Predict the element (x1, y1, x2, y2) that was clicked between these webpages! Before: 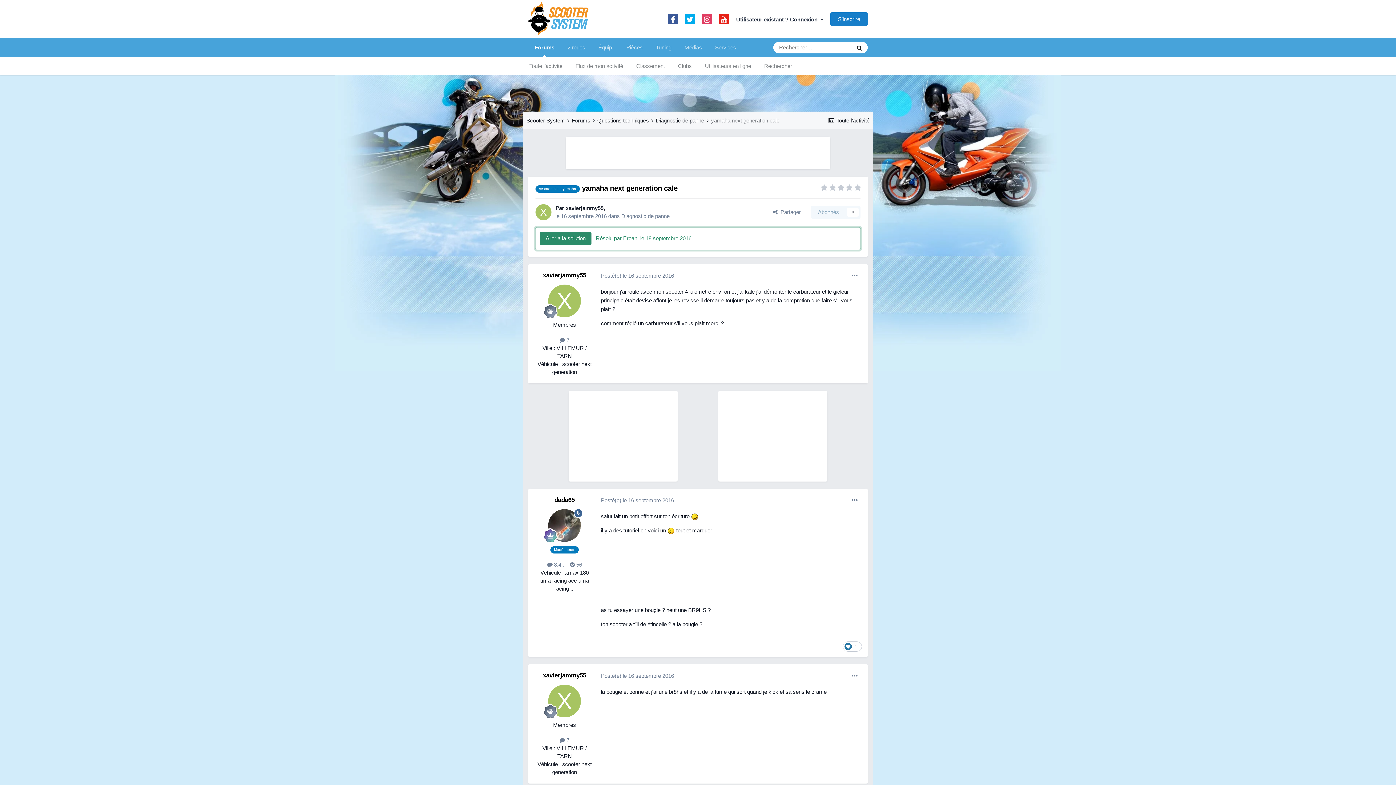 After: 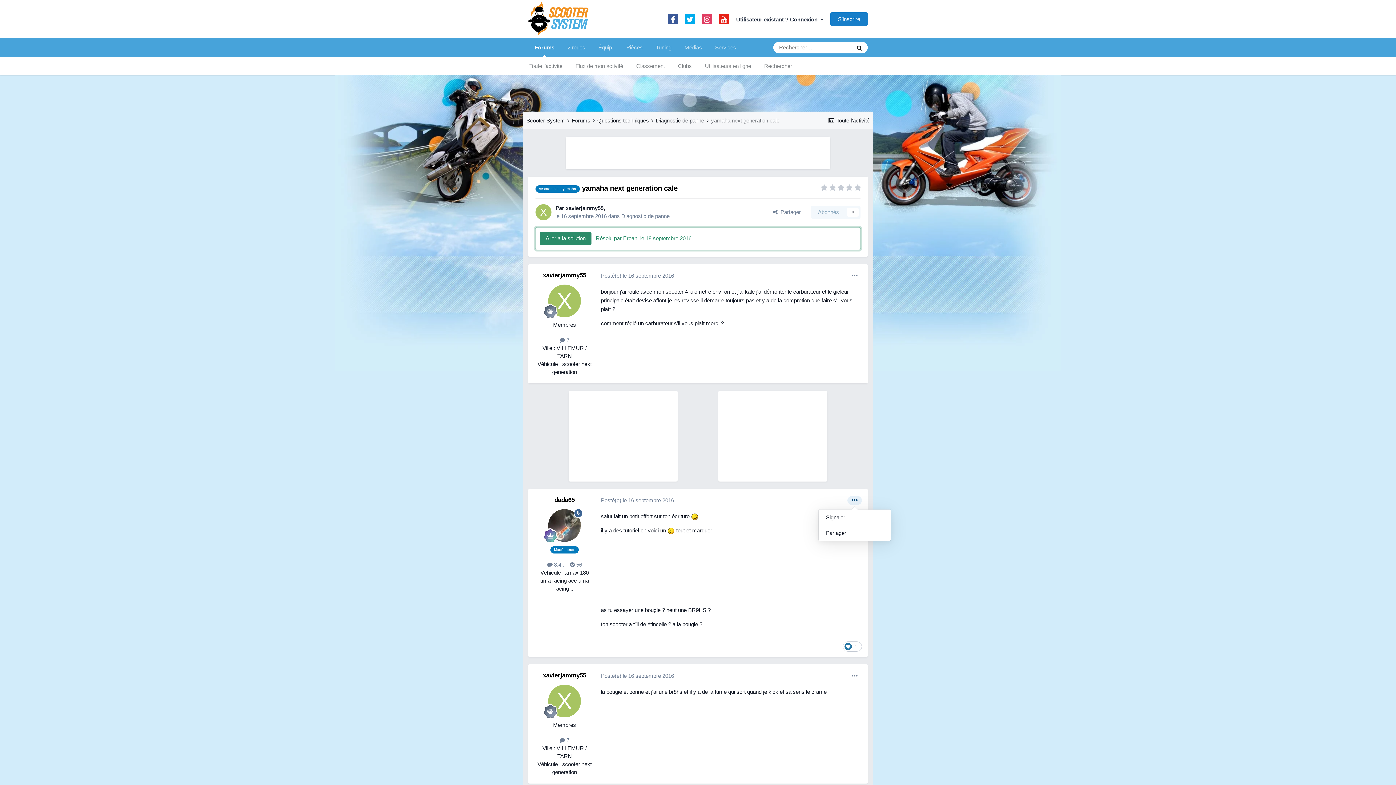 Action: bbox: (847, 496, 862, 504)